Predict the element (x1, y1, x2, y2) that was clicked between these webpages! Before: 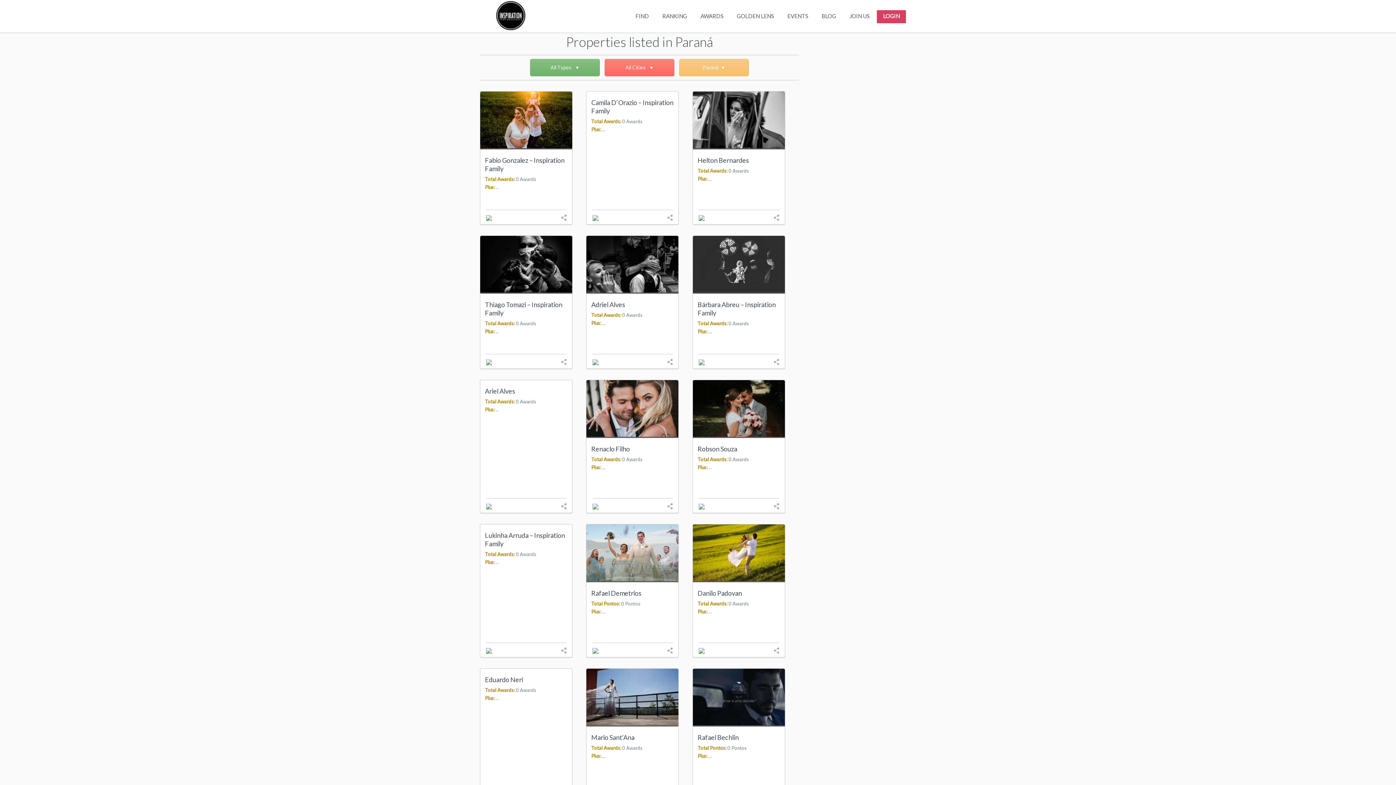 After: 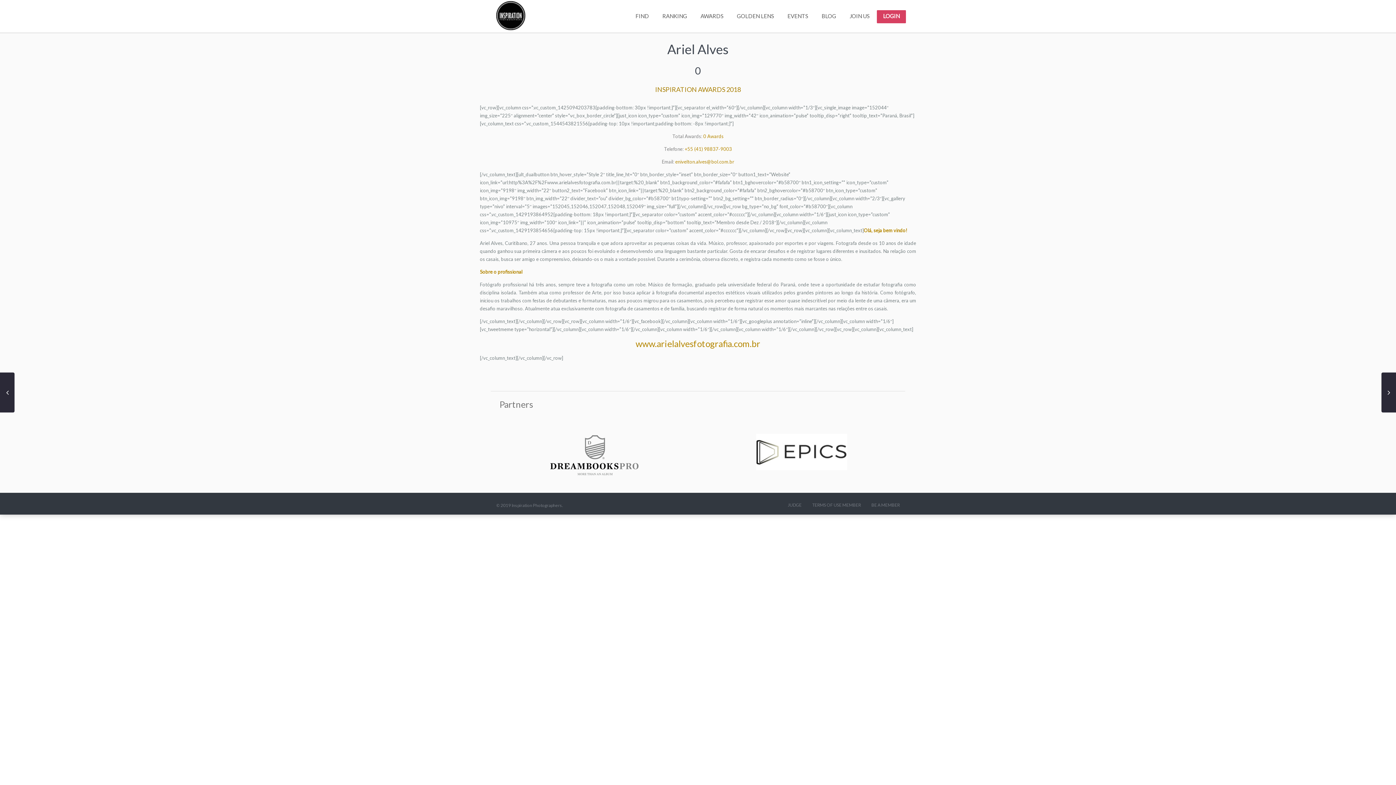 Action: label: Ariel Alves bbox: (485, 387, 515, 395)